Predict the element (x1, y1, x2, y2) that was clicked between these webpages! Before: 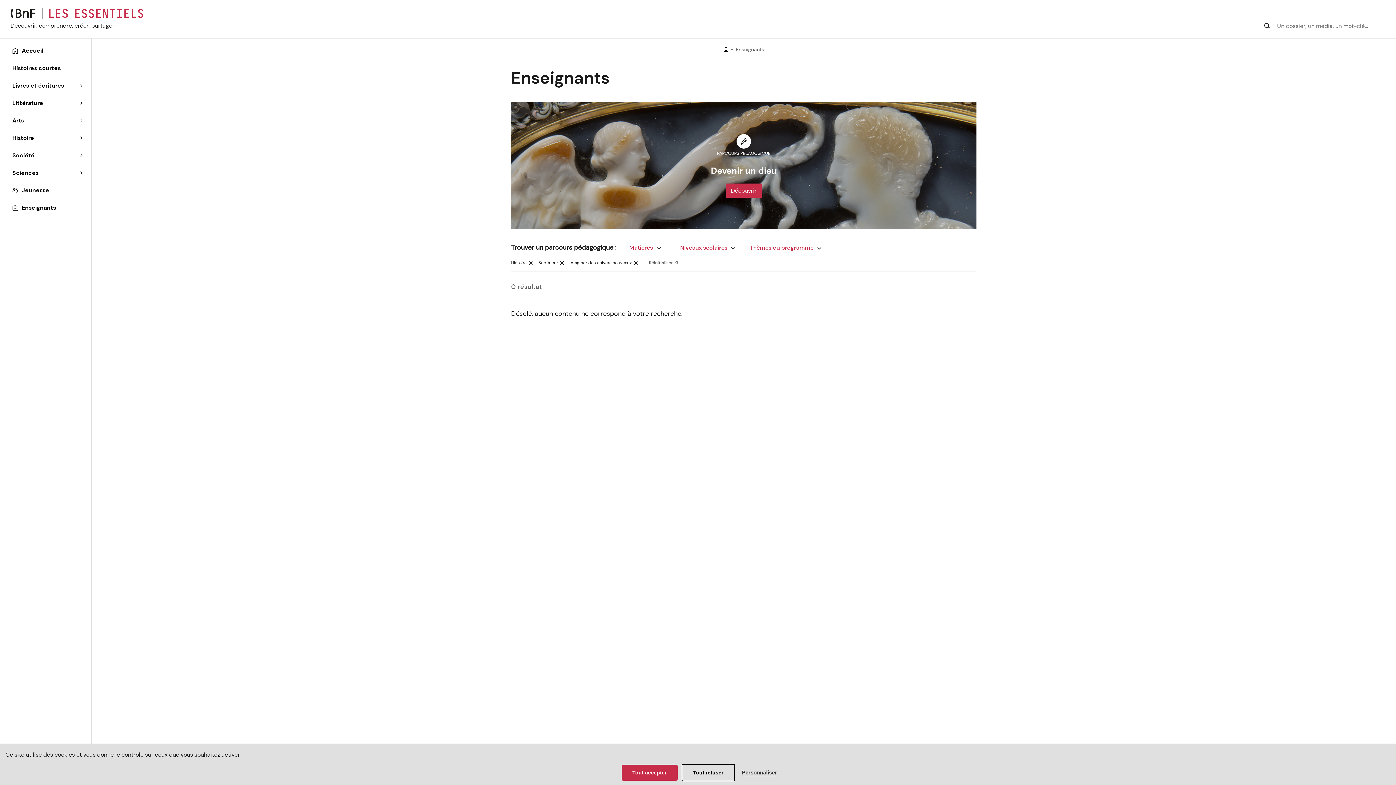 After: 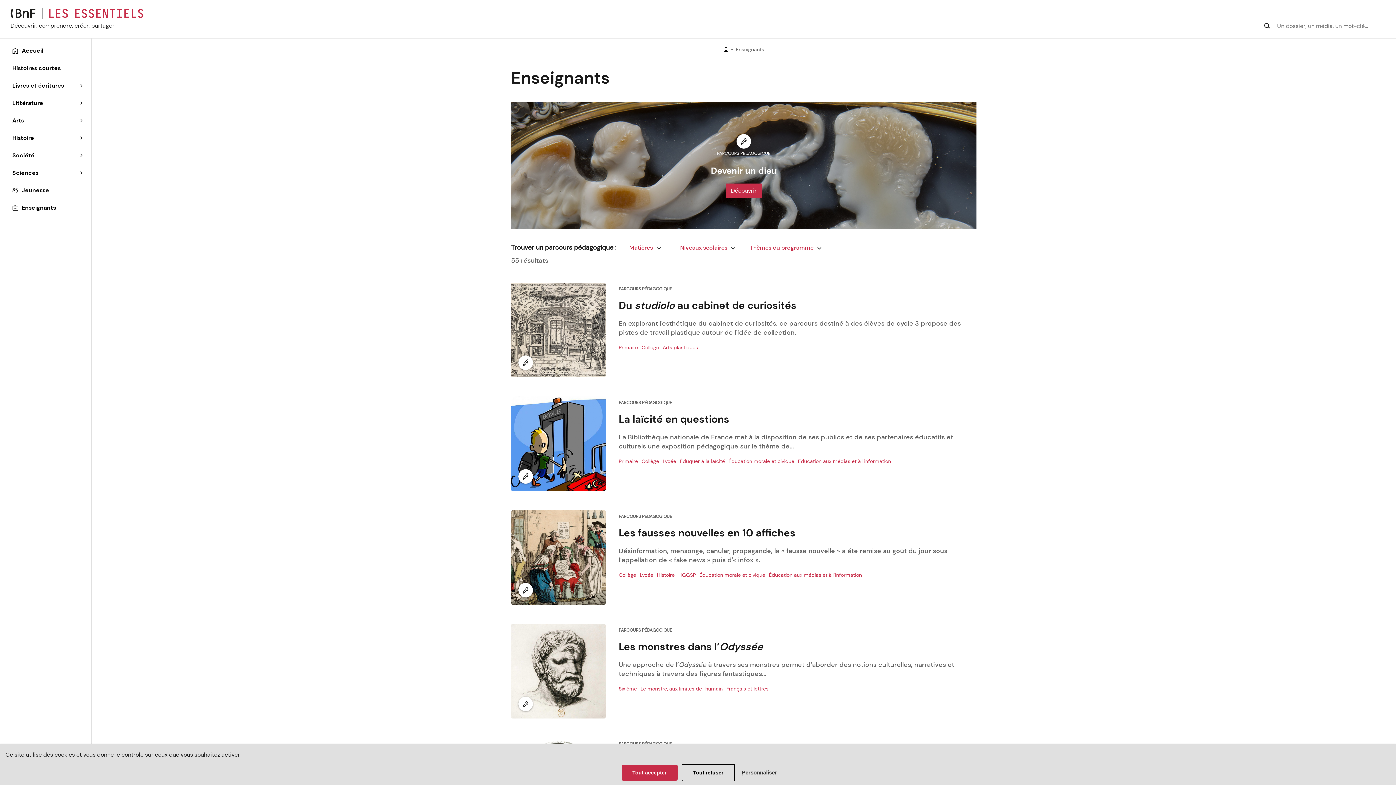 Action: label: Enseignants bbox: (0, 199, 91, 216)